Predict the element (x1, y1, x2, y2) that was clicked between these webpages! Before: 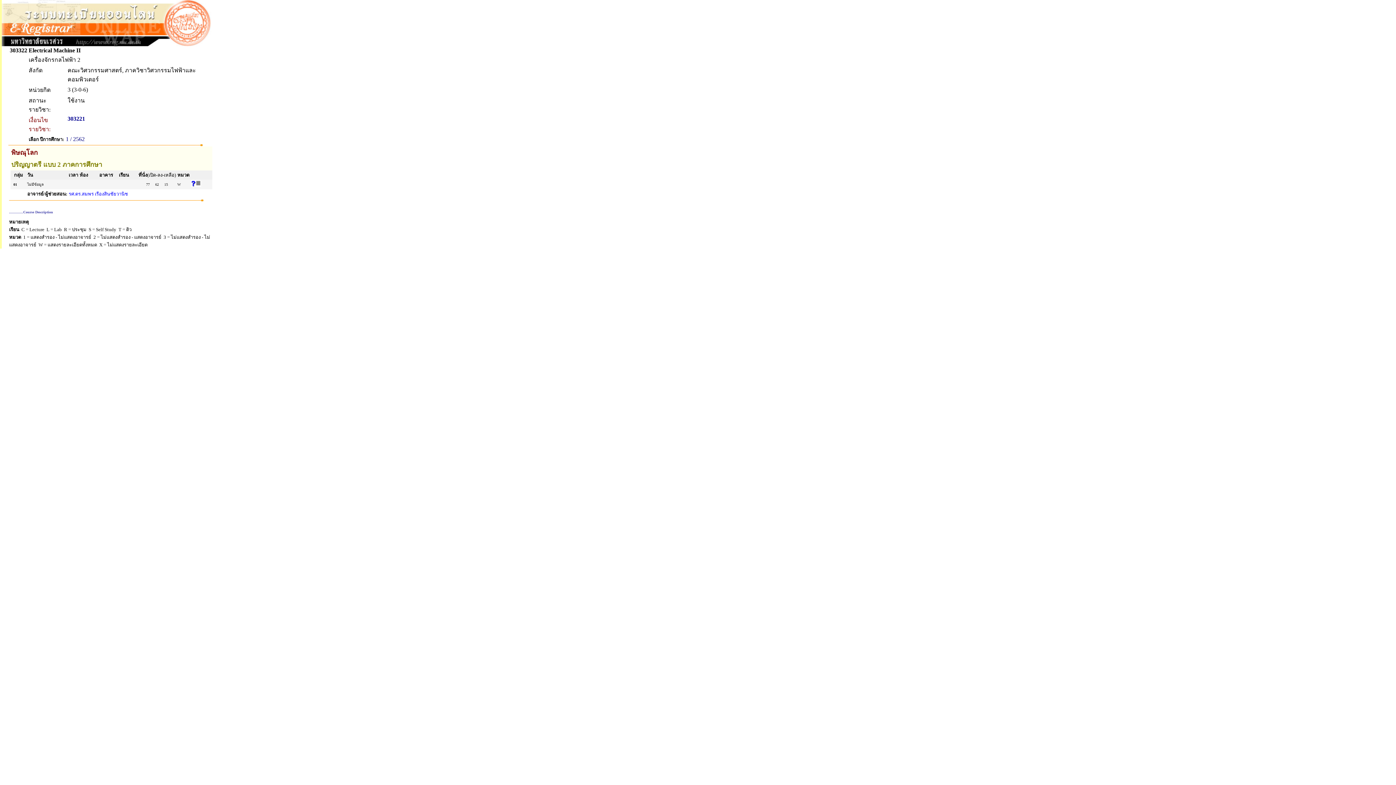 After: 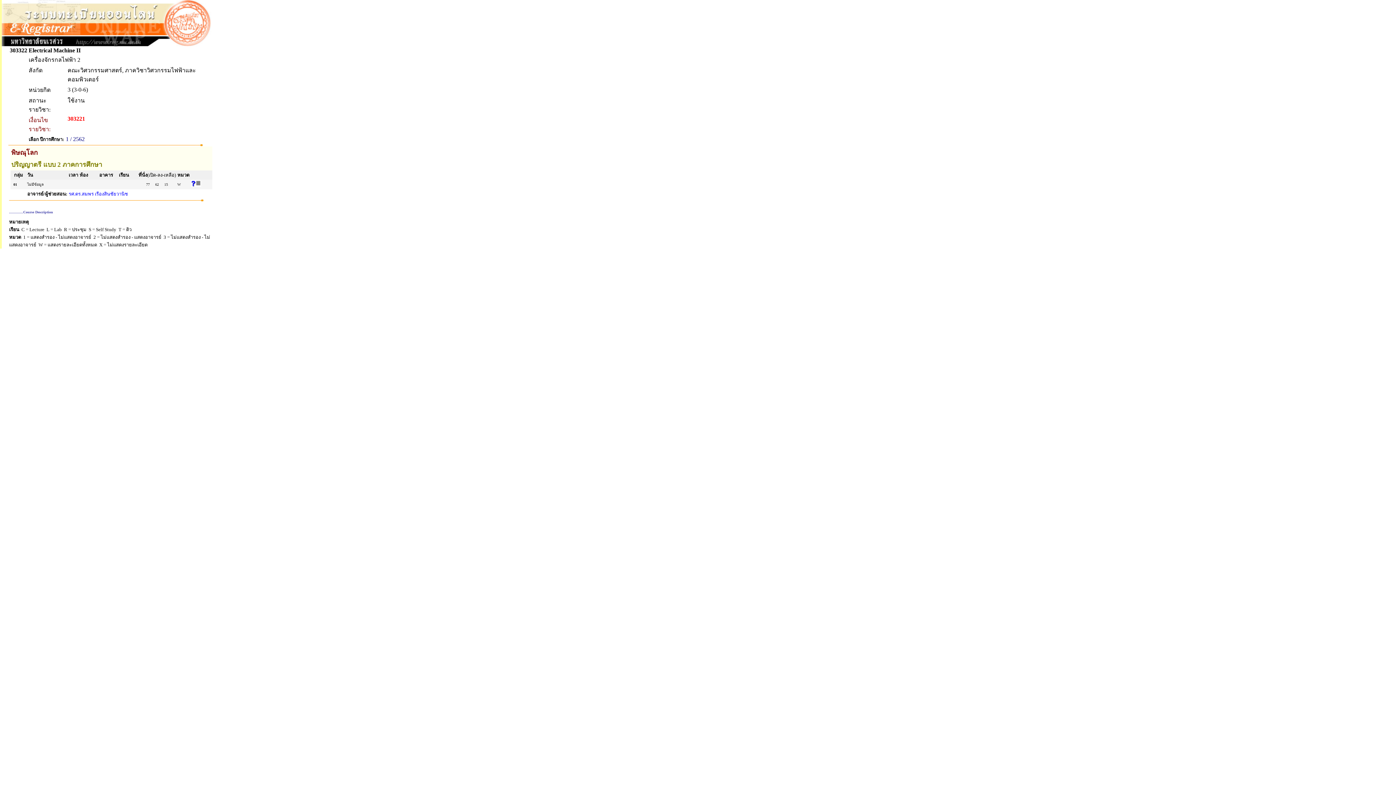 Action: label: 303221 bbox: (67, 115, 85, 121)